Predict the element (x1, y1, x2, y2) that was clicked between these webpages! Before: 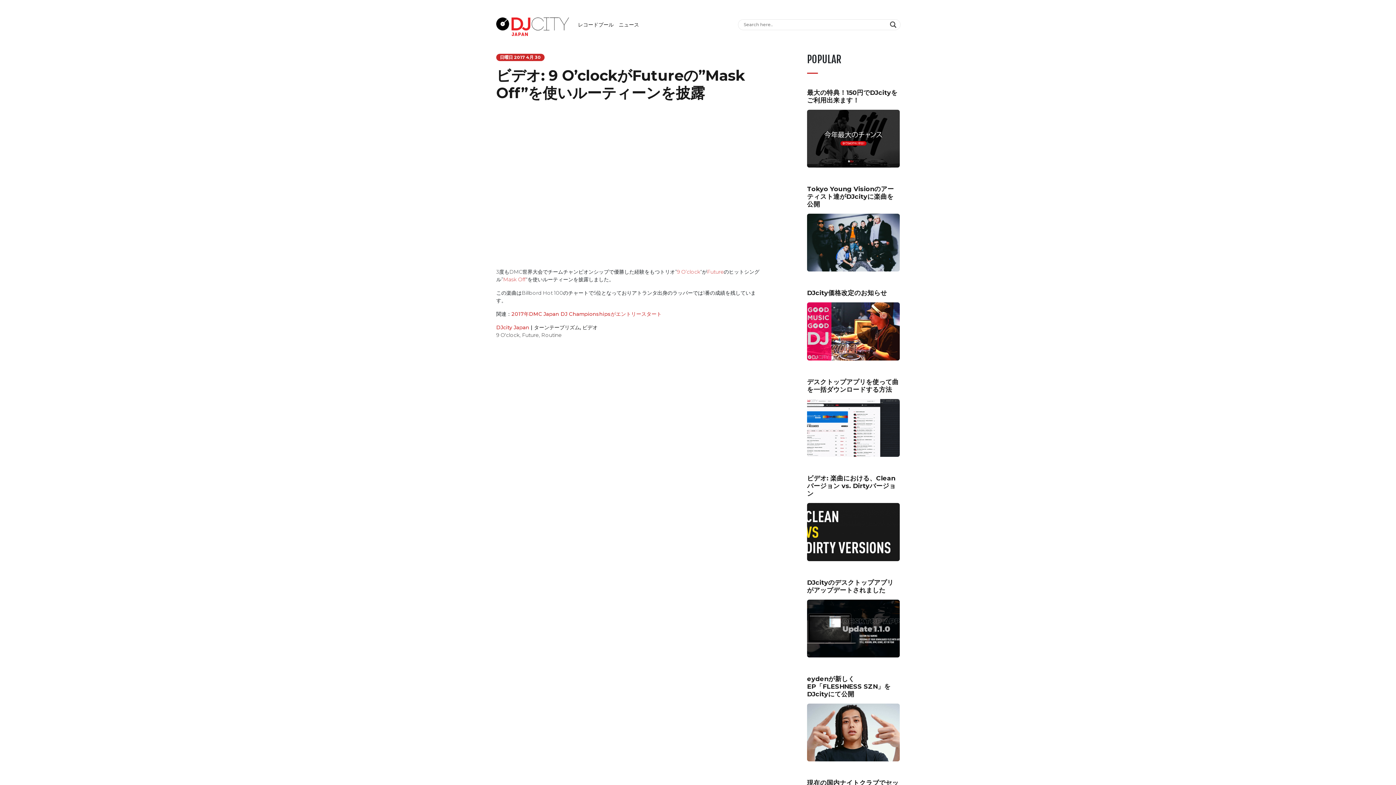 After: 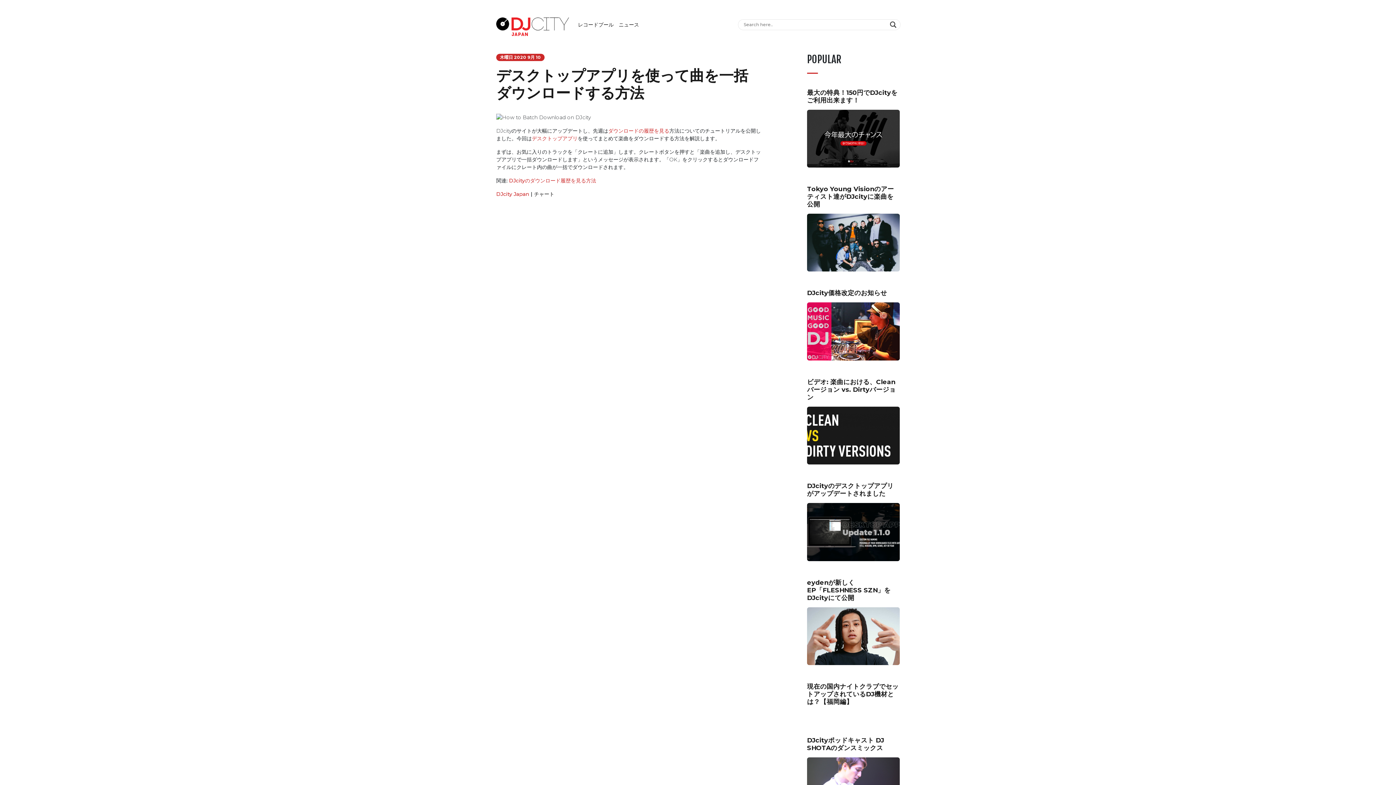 Action: bbox: (807, 424, 905, 430)